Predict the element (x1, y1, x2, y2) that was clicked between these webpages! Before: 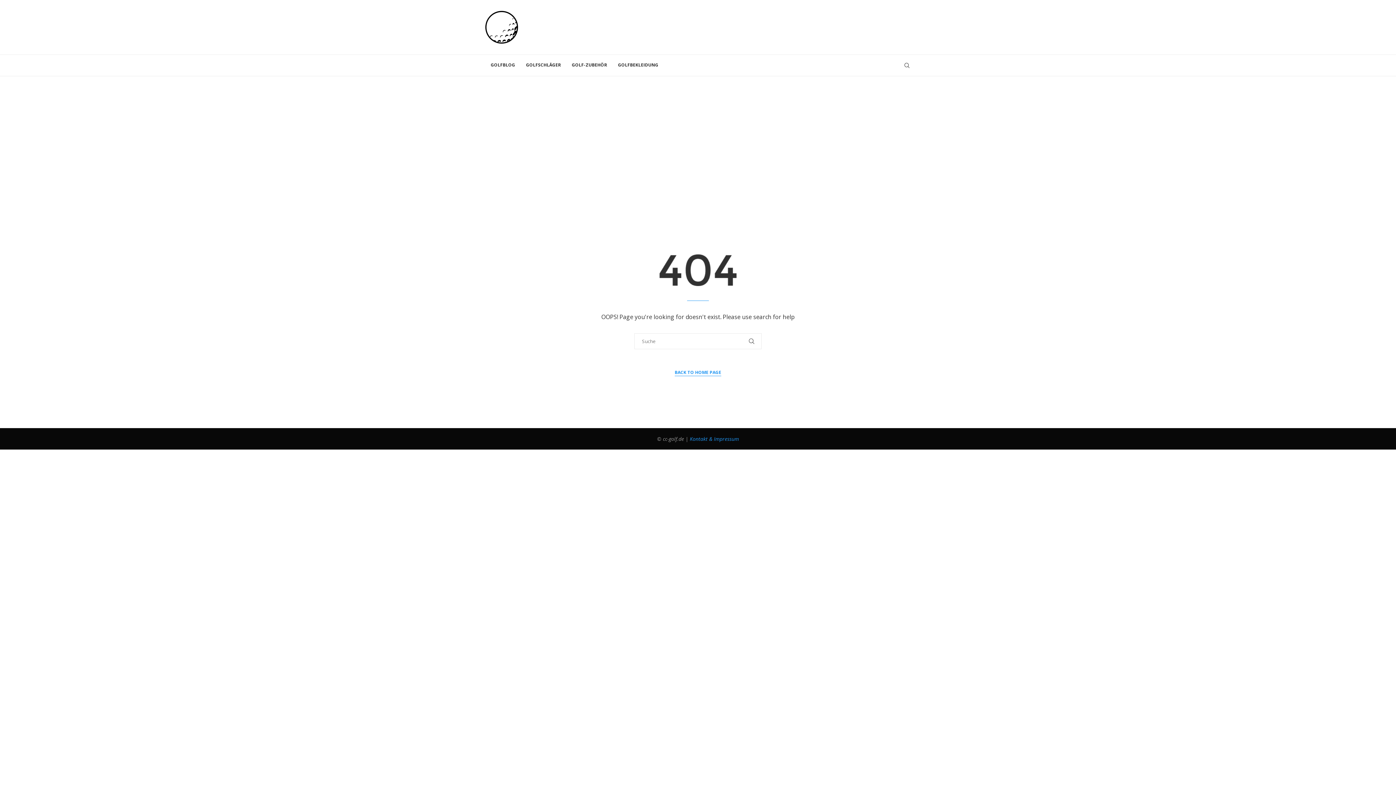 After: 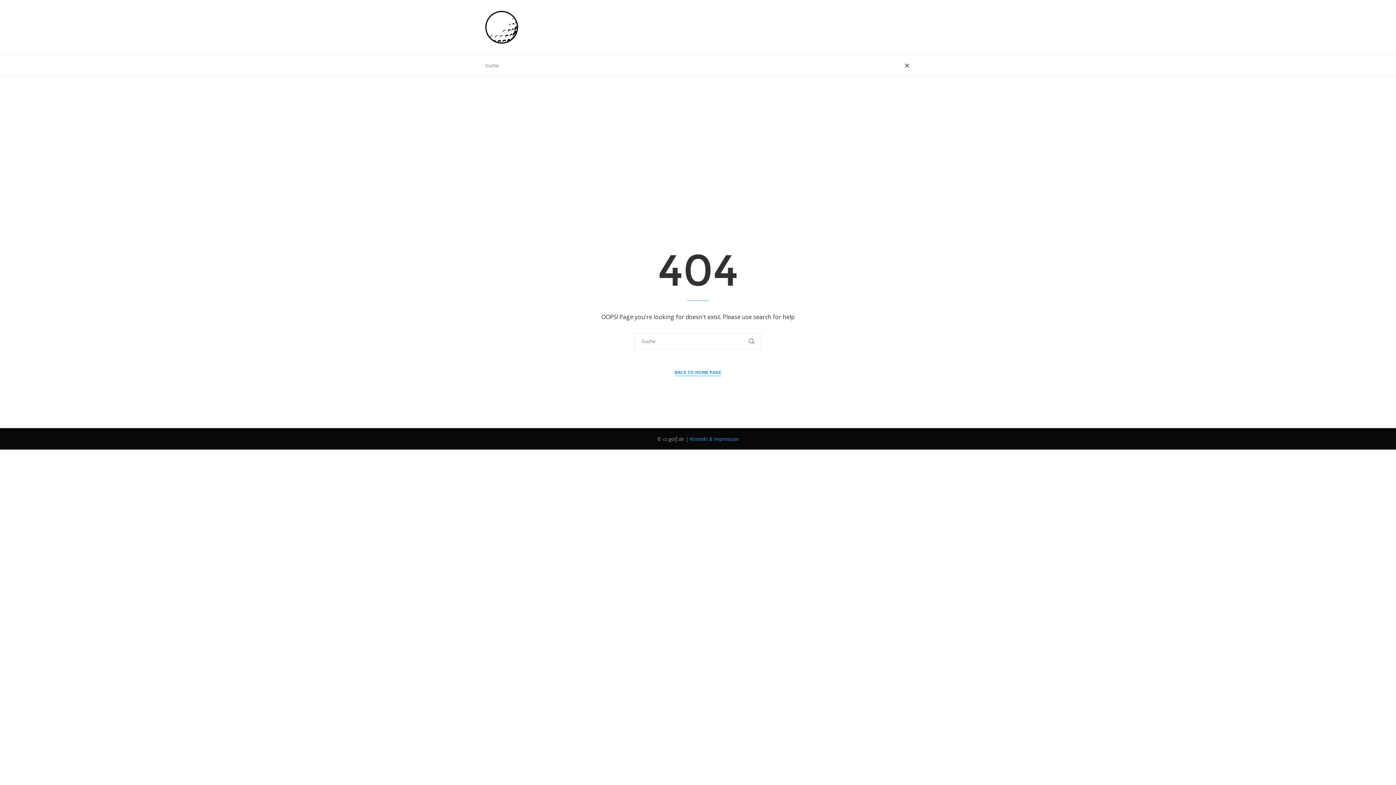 Action: label: Search bbox: (903, 54, 910, 76)